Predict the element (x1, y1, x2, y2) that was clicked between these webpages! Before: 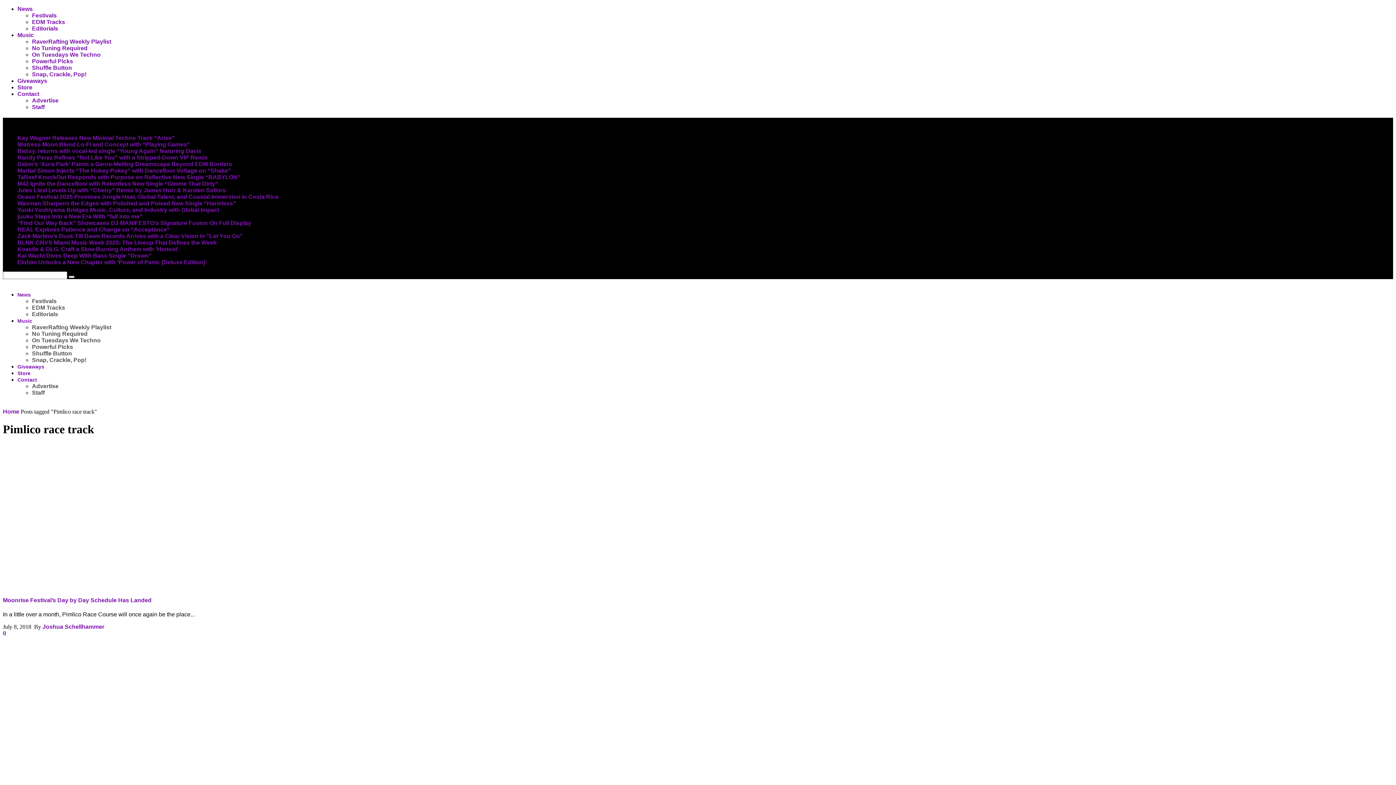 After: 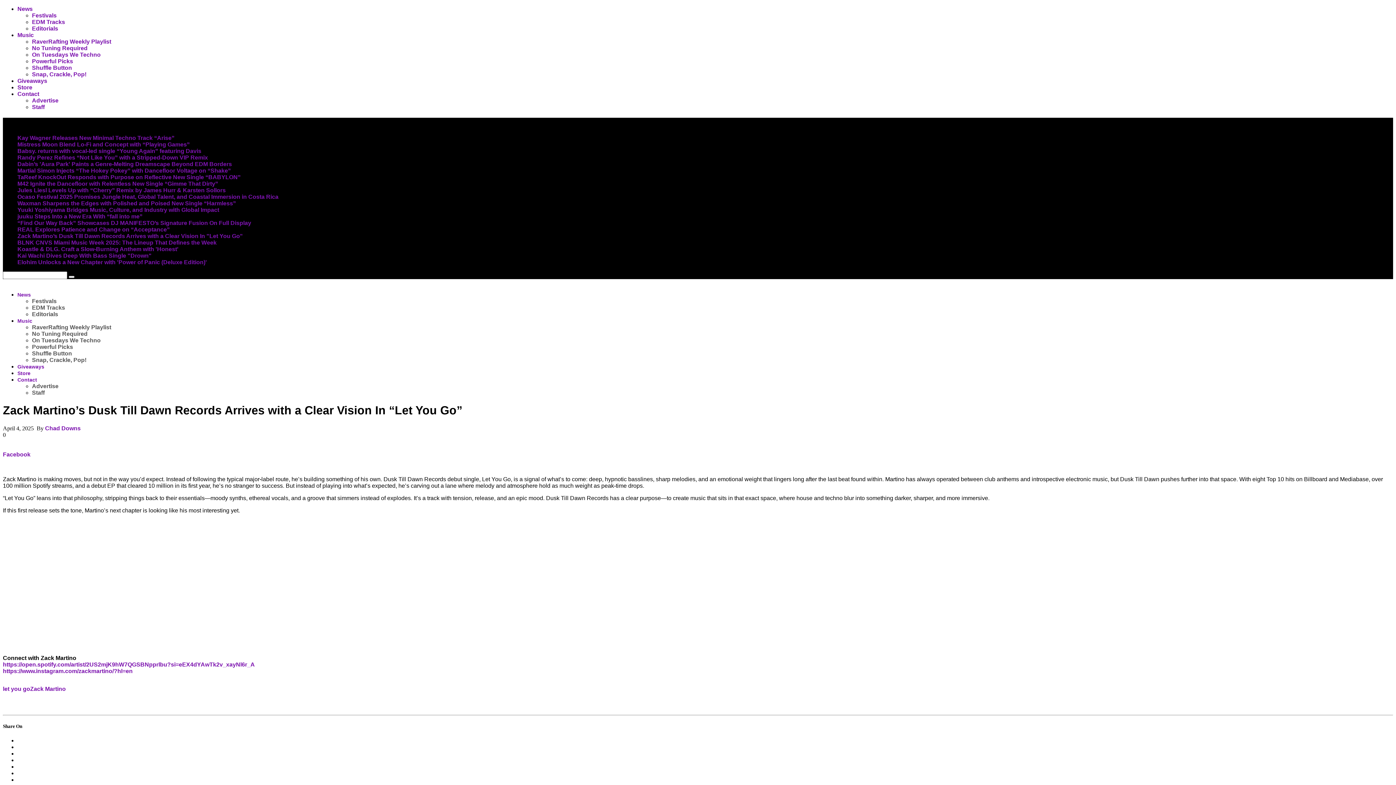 Action: label: Zack Martino’s Dusk Till Dawn Records Arrives with a Clear Vision In "Let You Go" bbox: (17, 233, 242, 239)